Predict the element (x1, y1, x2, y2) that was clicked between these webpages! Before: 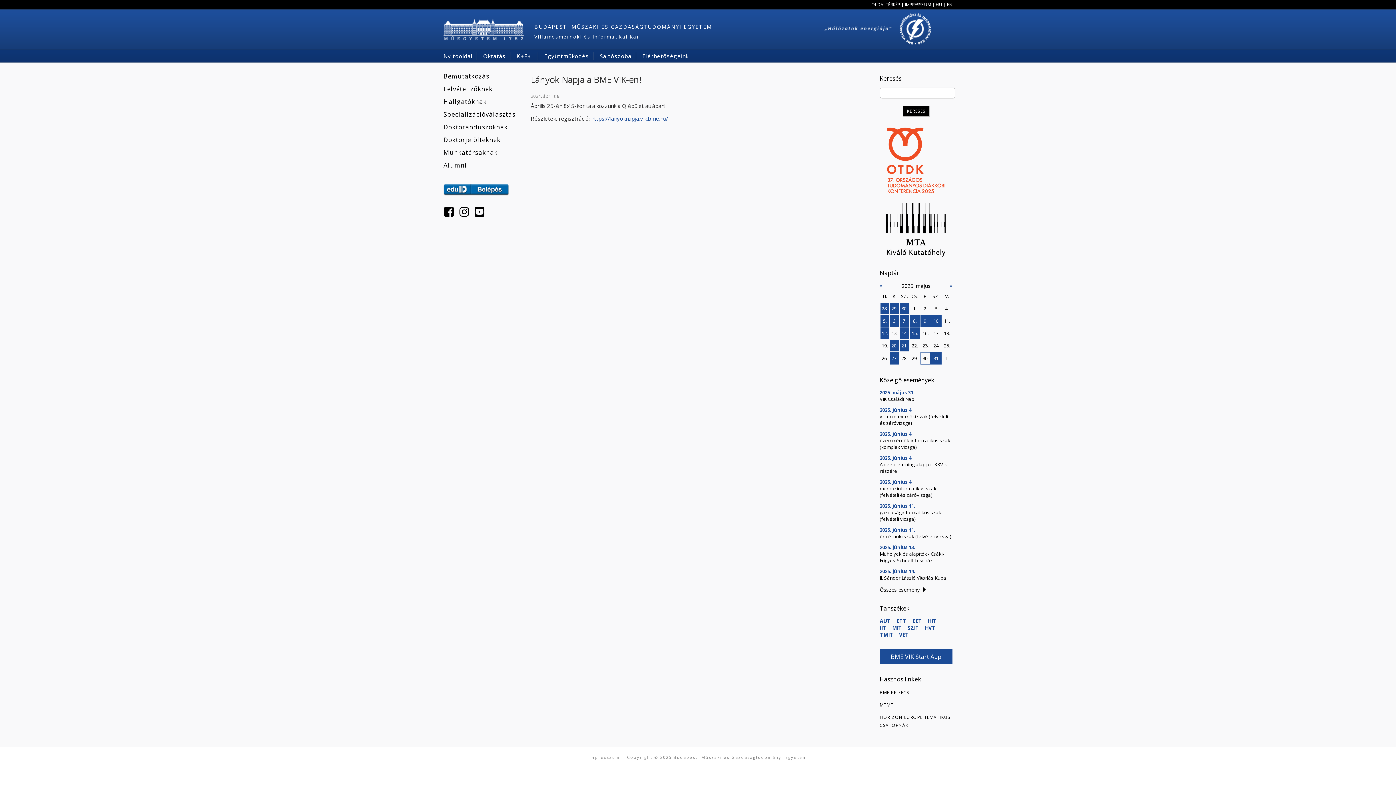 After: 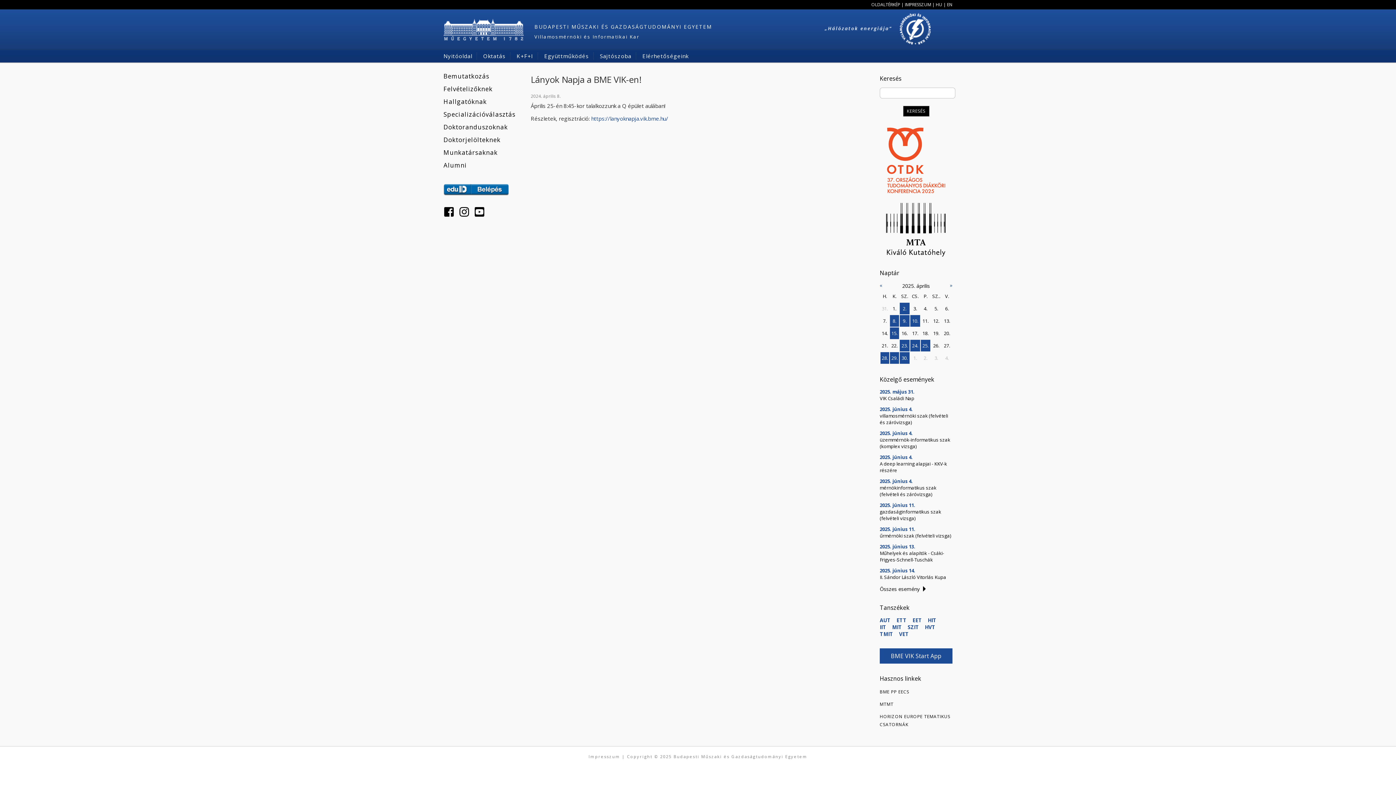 Action: bbox: (880, 281, 882, 288) label: «